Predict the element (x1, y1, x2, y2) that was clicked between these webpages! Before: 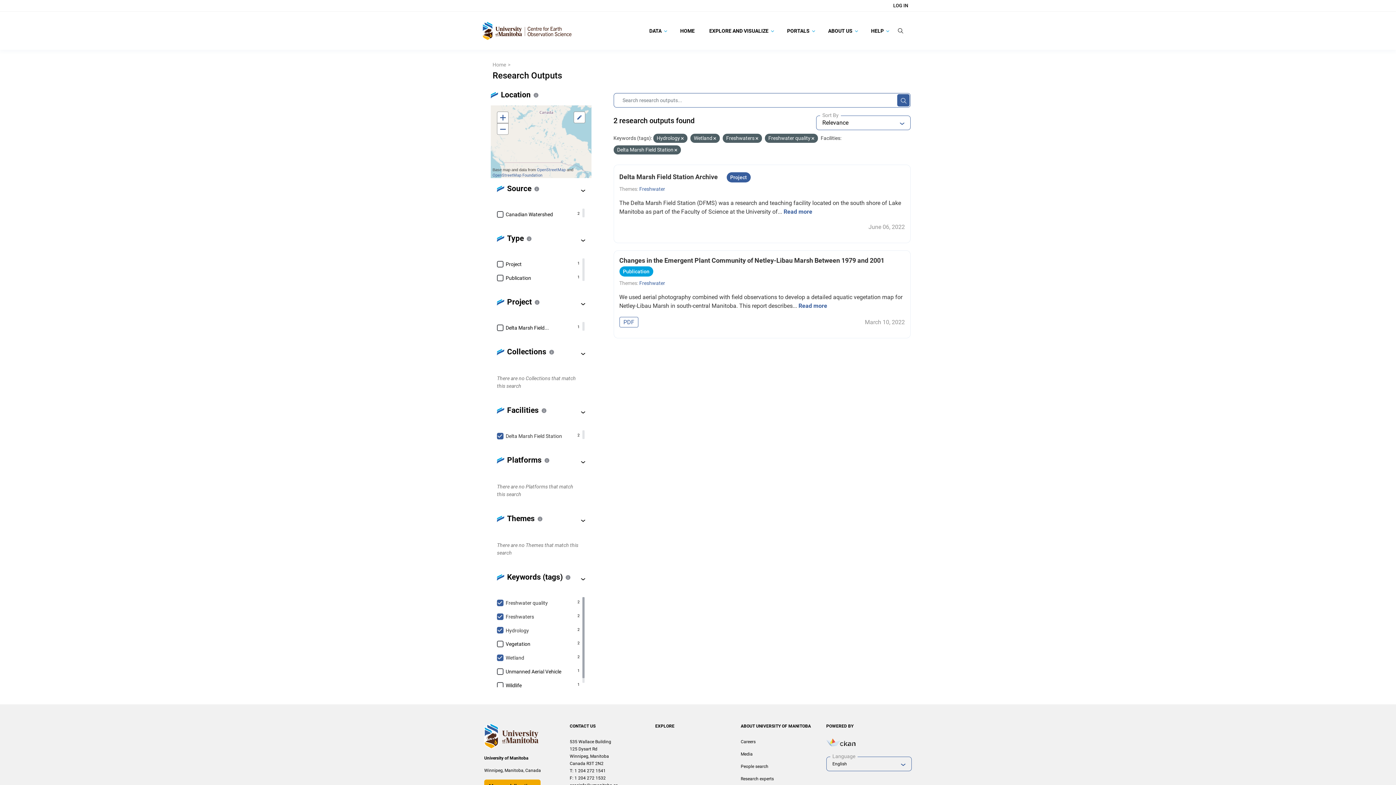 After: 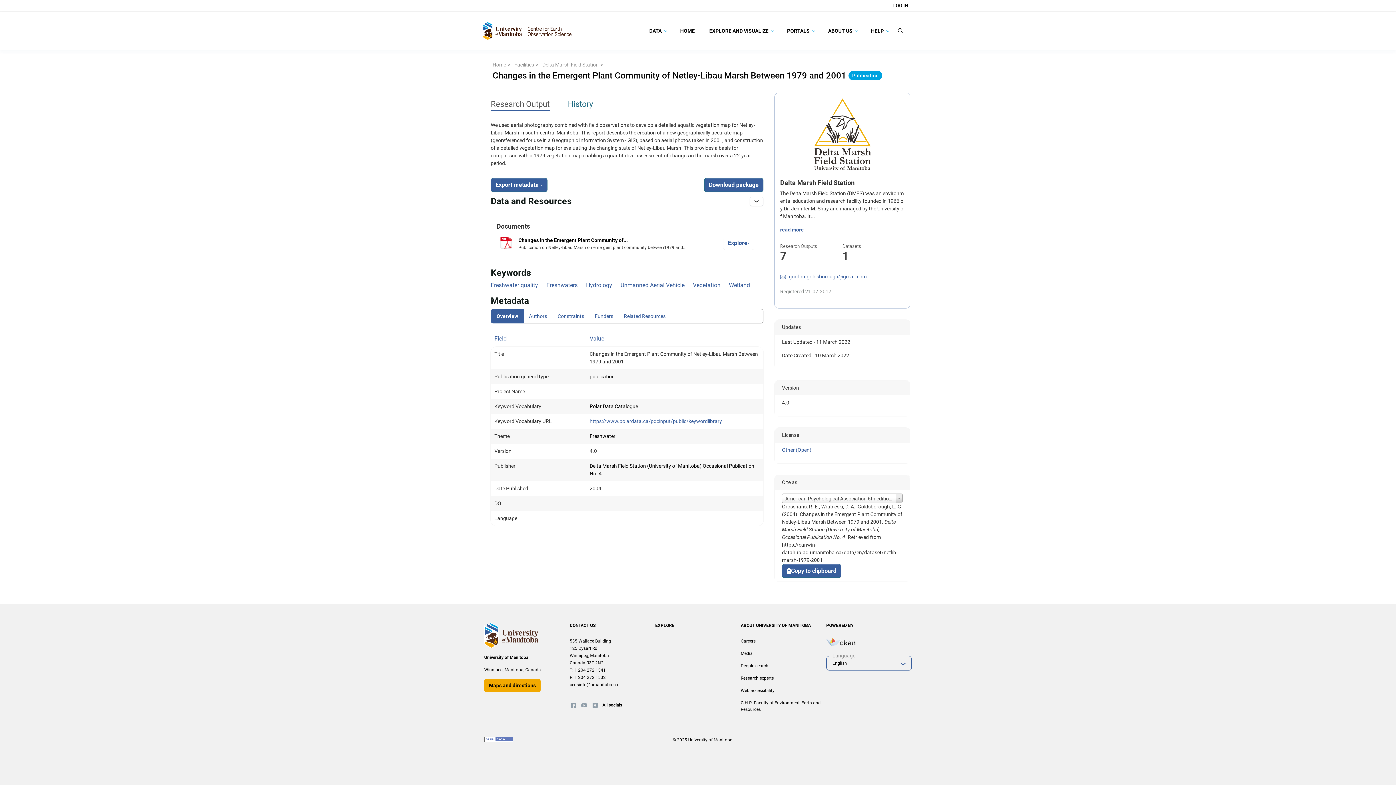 Action: bbox: (619, 256, 884, 264) label: Changes in the Emergent Plant Community of Netley-Libau Marsh Between 1979 and 2001 